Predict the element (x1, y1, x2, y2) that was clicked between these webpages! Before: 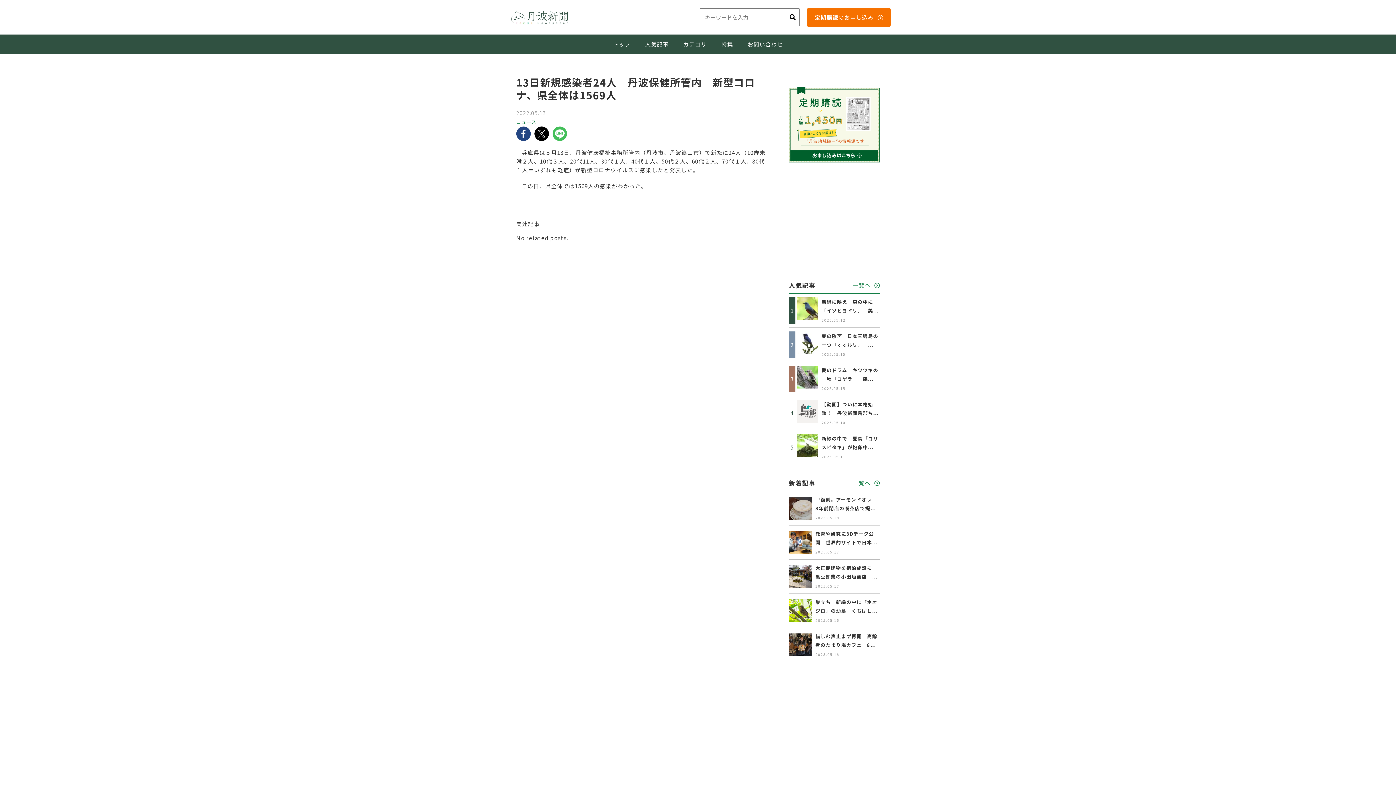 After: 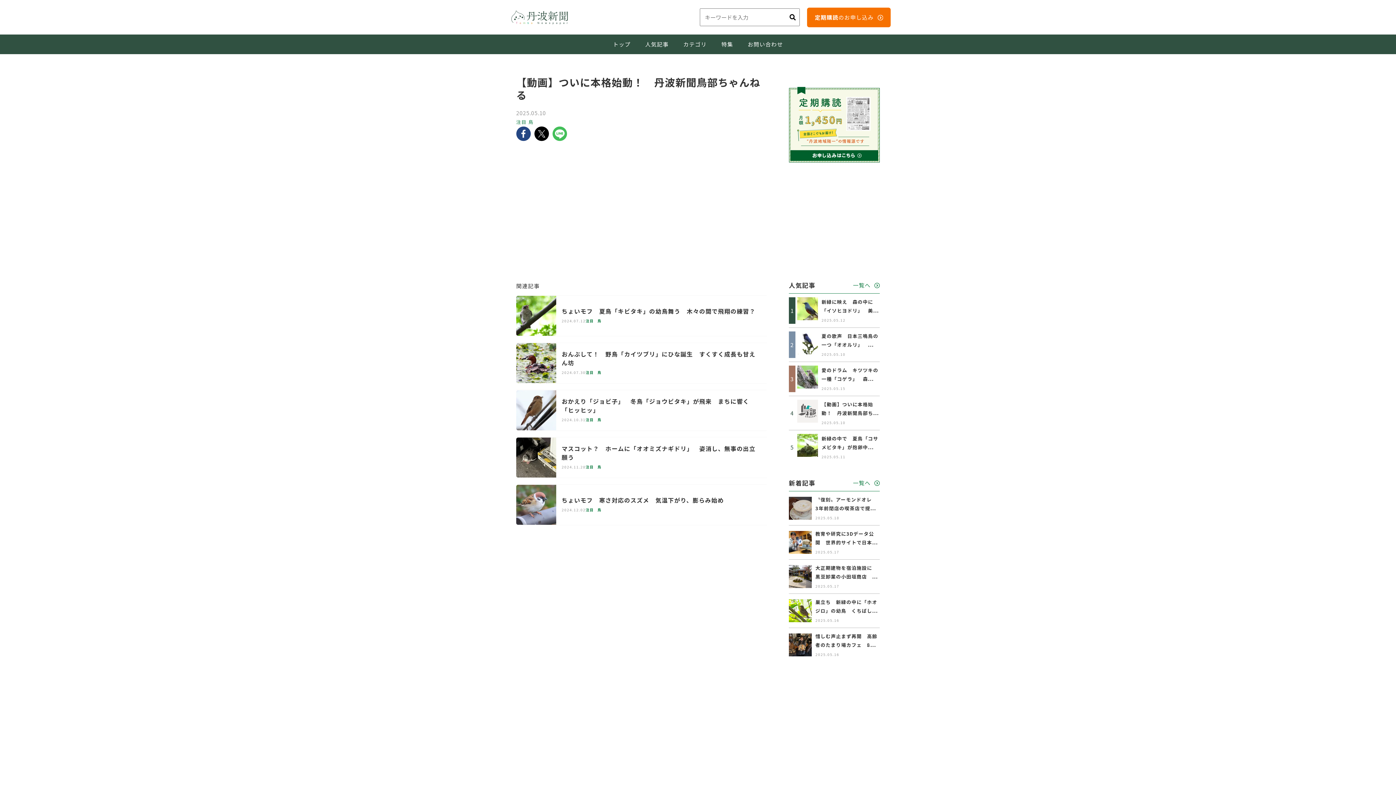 Action: bbox: (797, 400, 818, 408)